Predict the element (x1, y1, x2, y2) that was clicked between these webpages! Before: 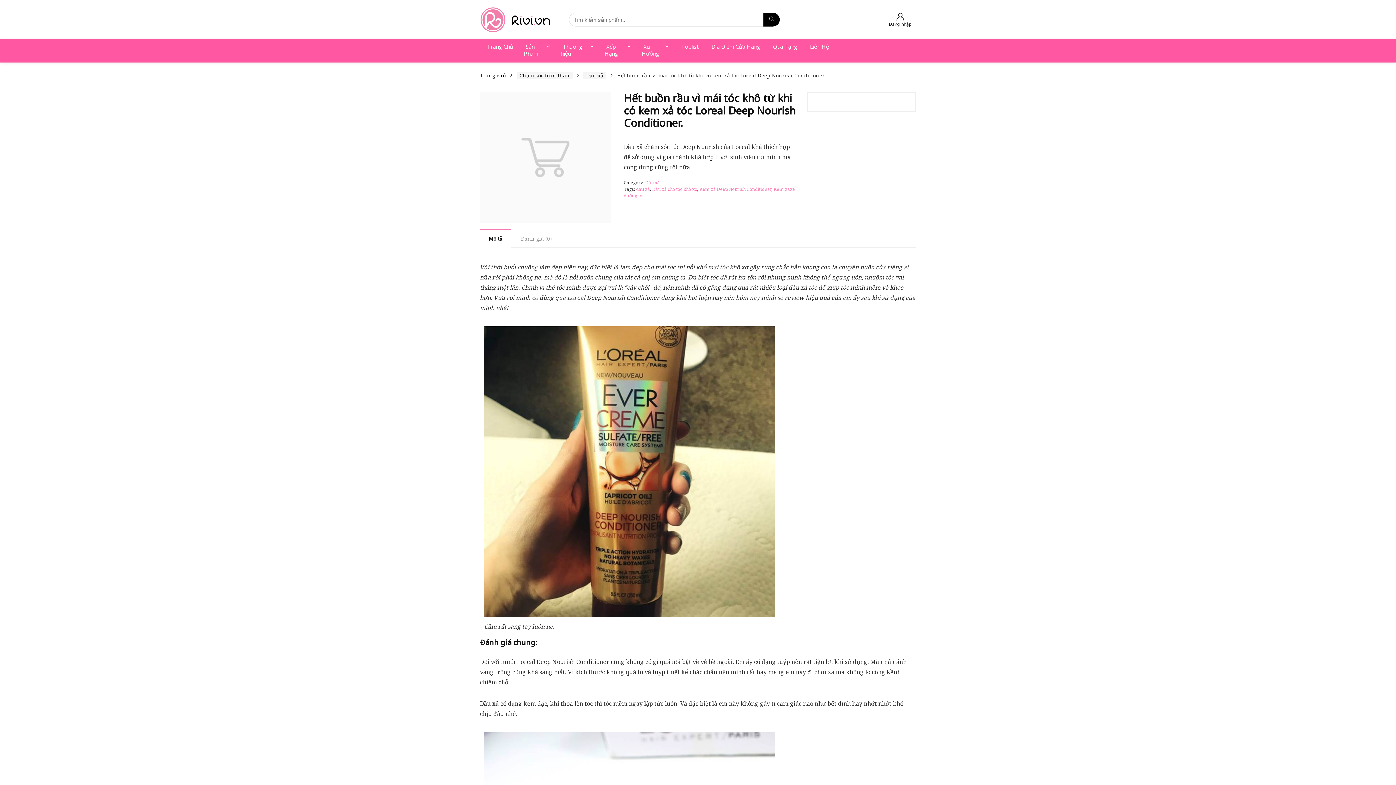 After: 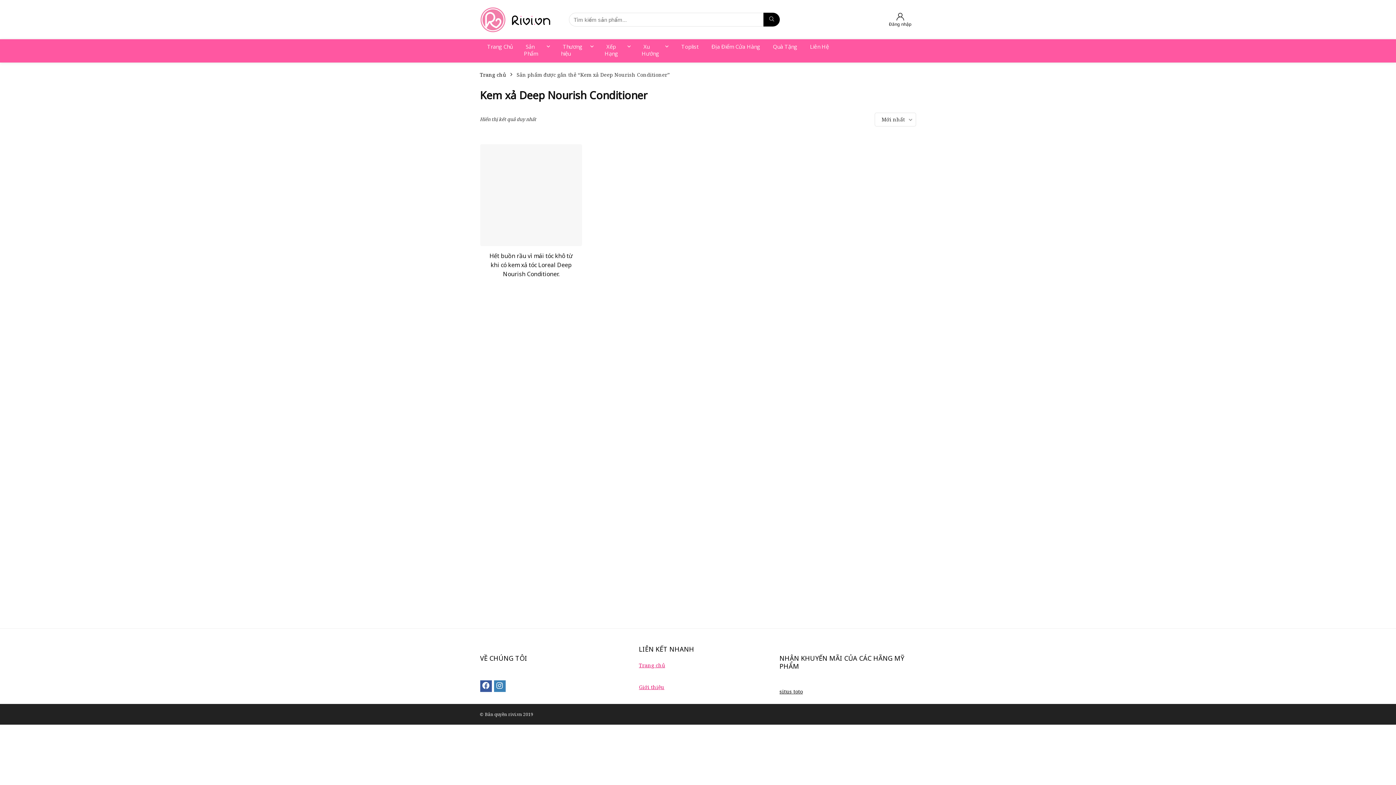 Action: bbox: (699, 186, 771, 192) label: Kem xả Deep Nourish Conditioner